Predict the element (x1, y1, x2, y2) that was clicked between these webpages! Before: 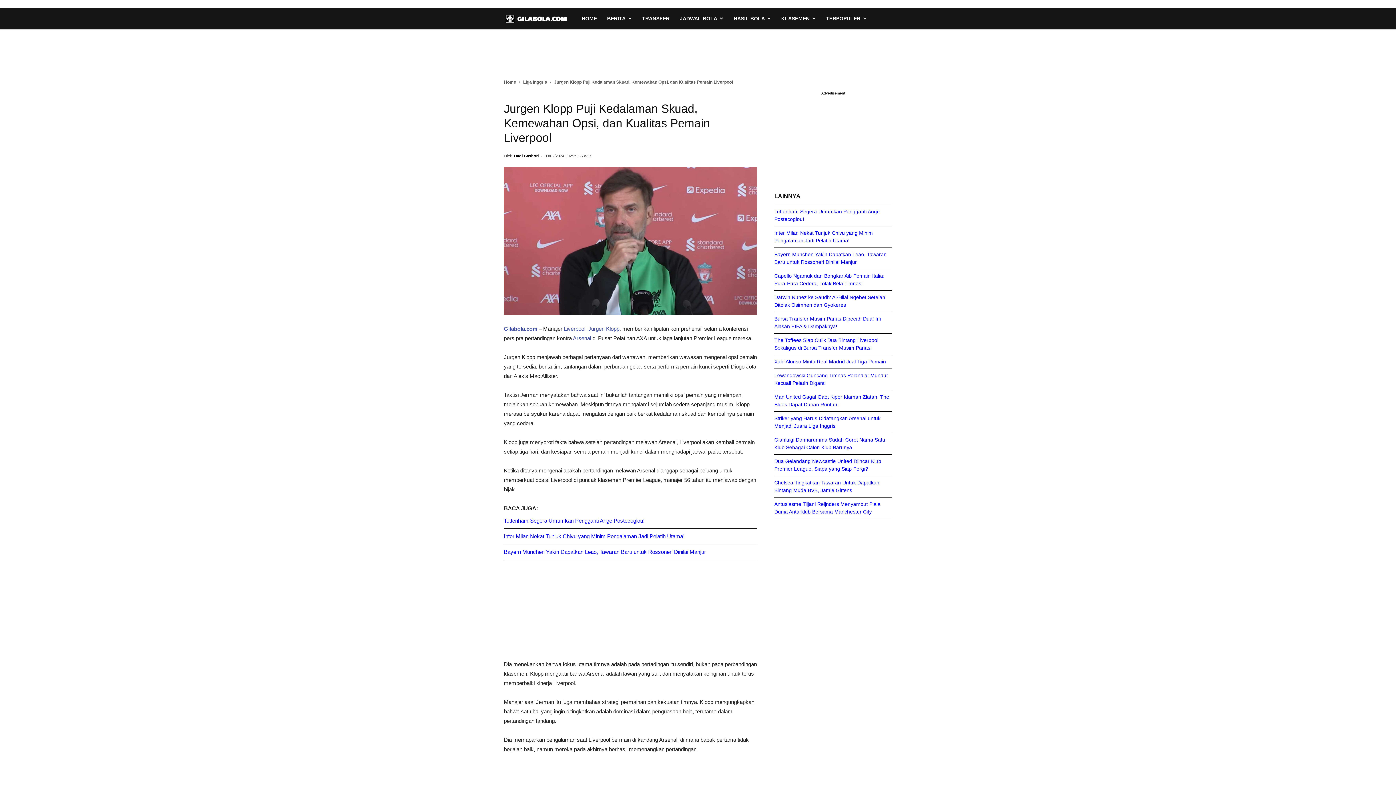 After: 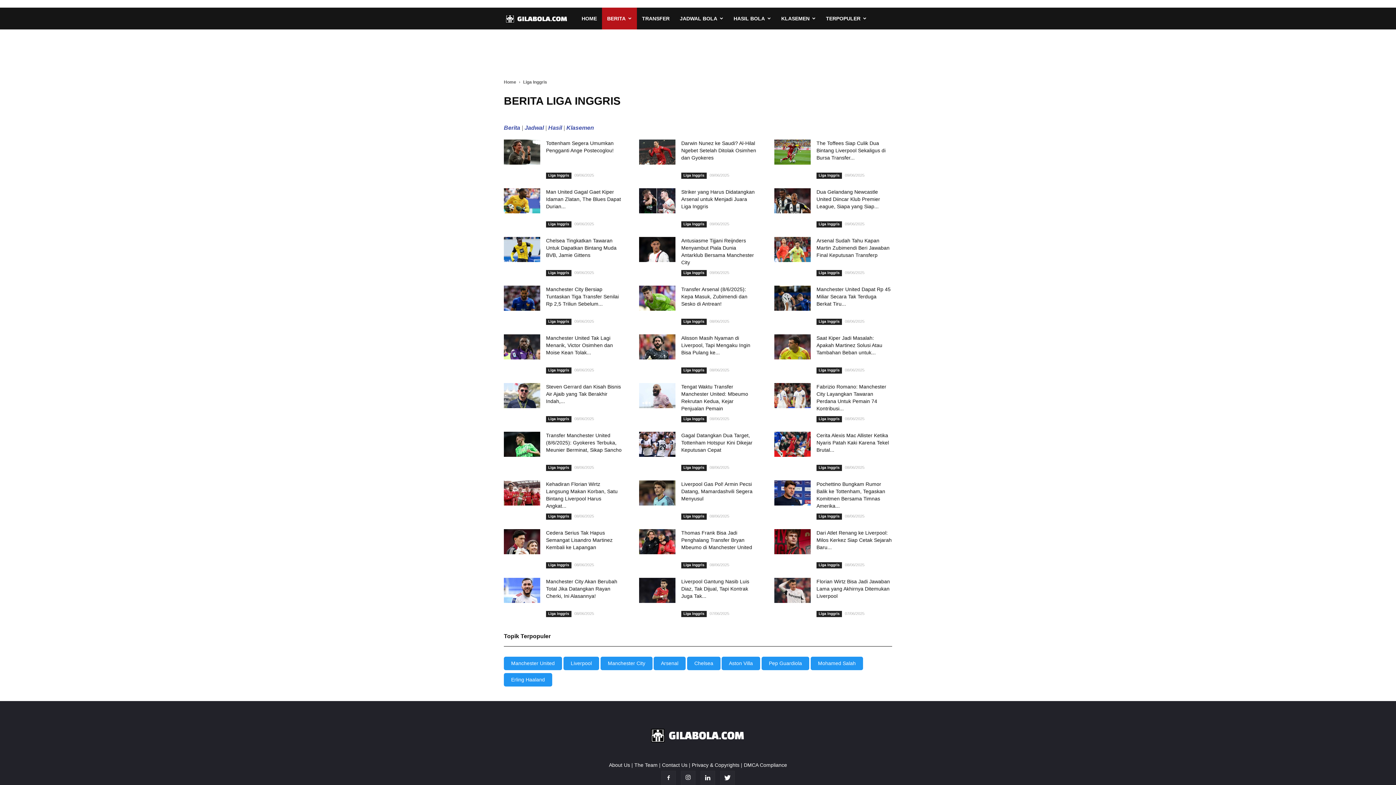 Action: bbox: (504, 167, 757, 314)